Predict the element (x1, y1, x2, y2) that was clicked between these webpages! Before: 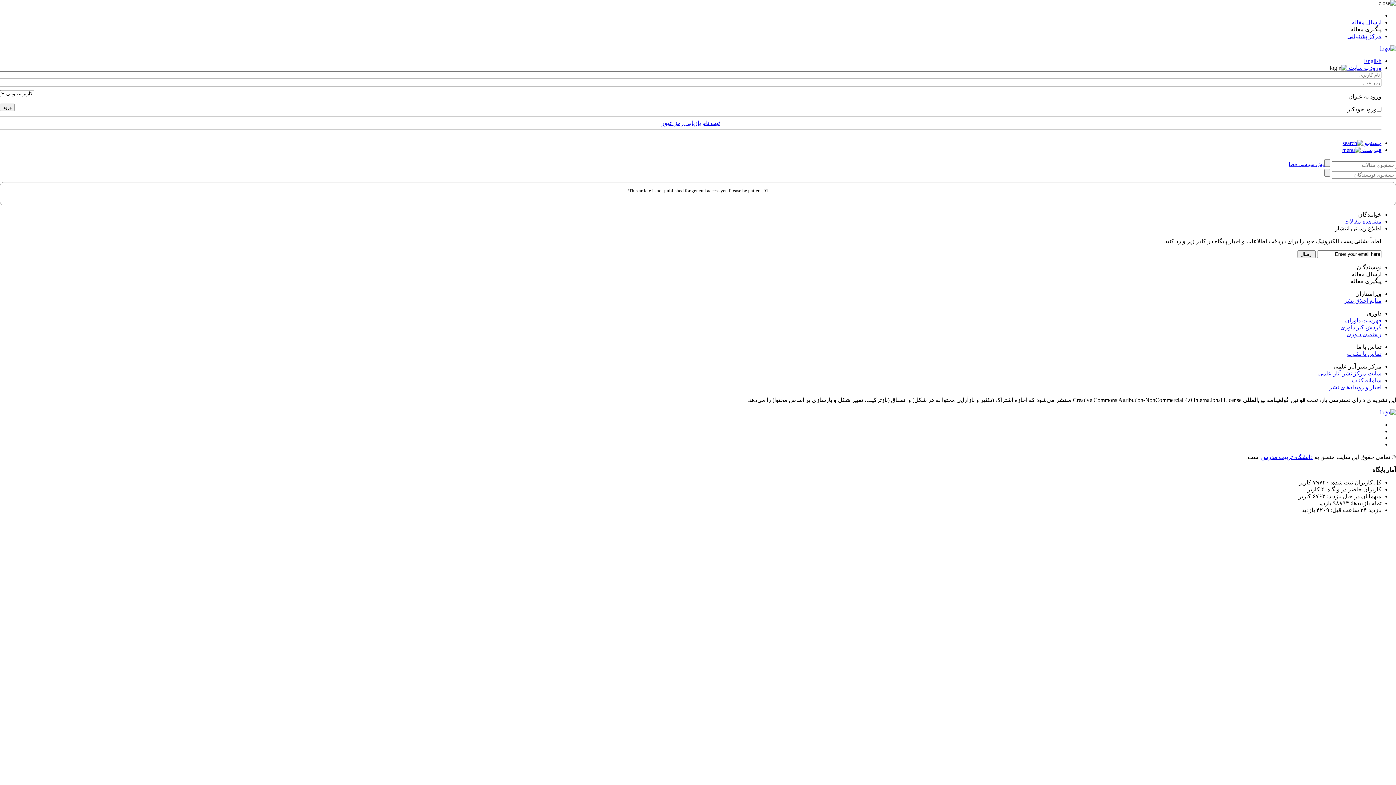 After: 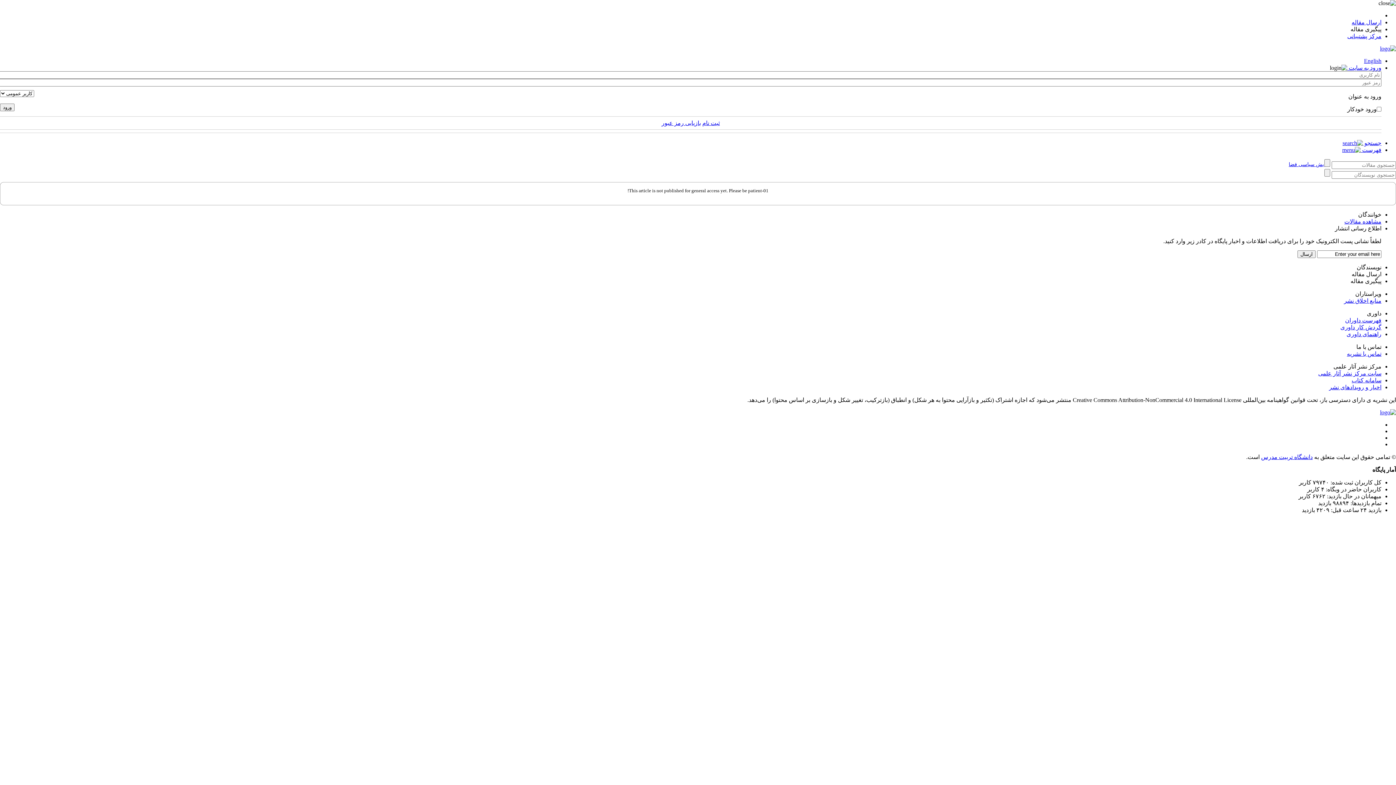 Action: label: گردش کار داوری bbox: (1340, 324, 1381, 330)